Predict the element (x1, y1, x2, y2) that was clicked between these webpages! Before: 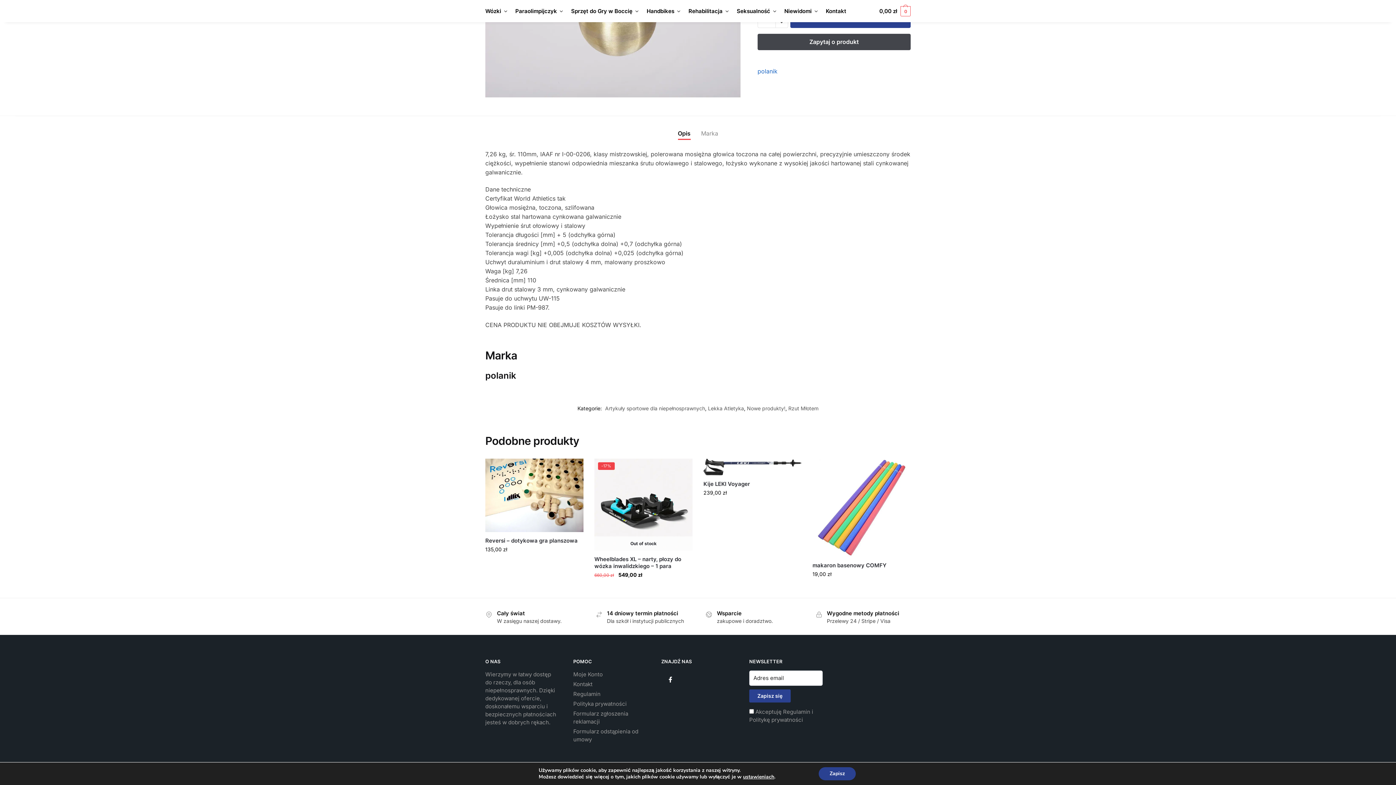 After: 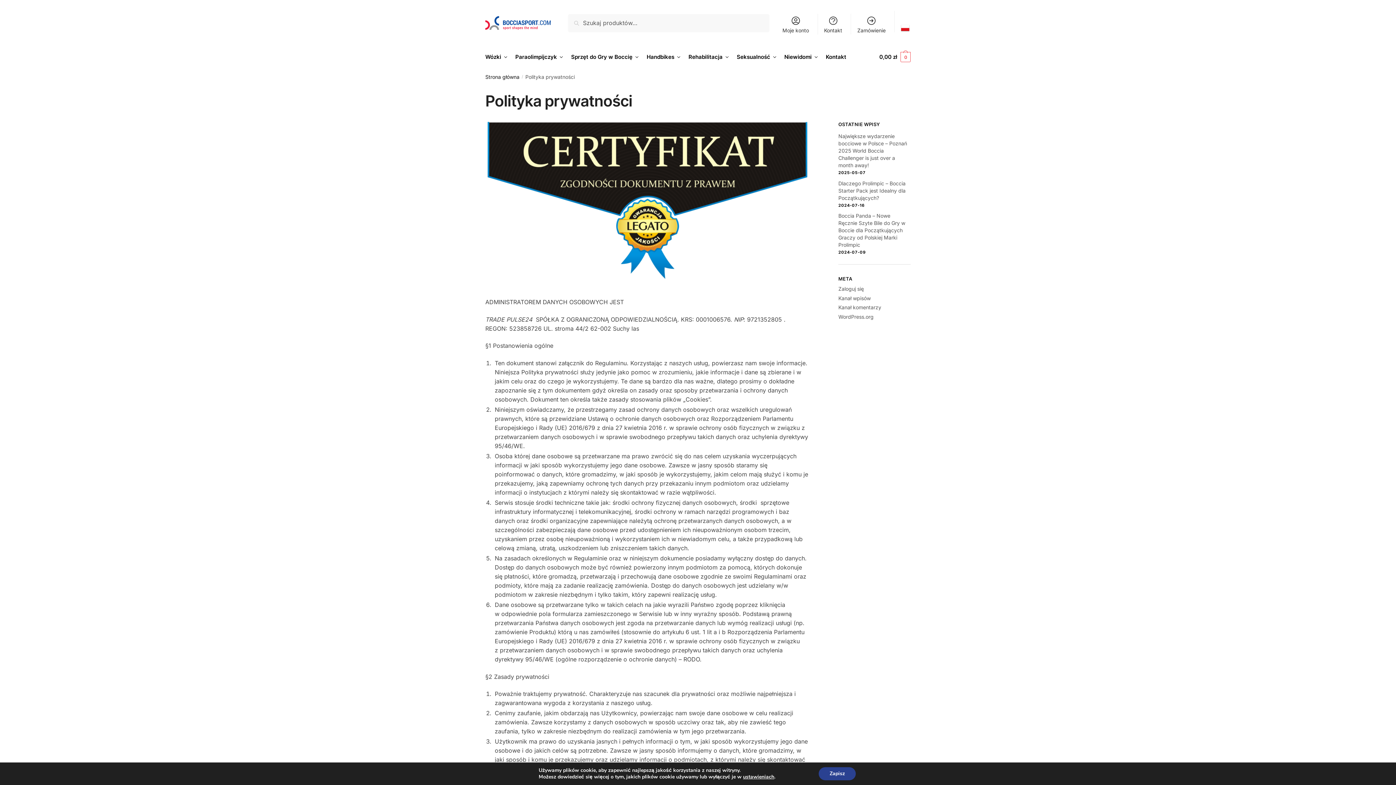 Action: bbox: (573, 700, 626, 707) label: Polityka prywatności